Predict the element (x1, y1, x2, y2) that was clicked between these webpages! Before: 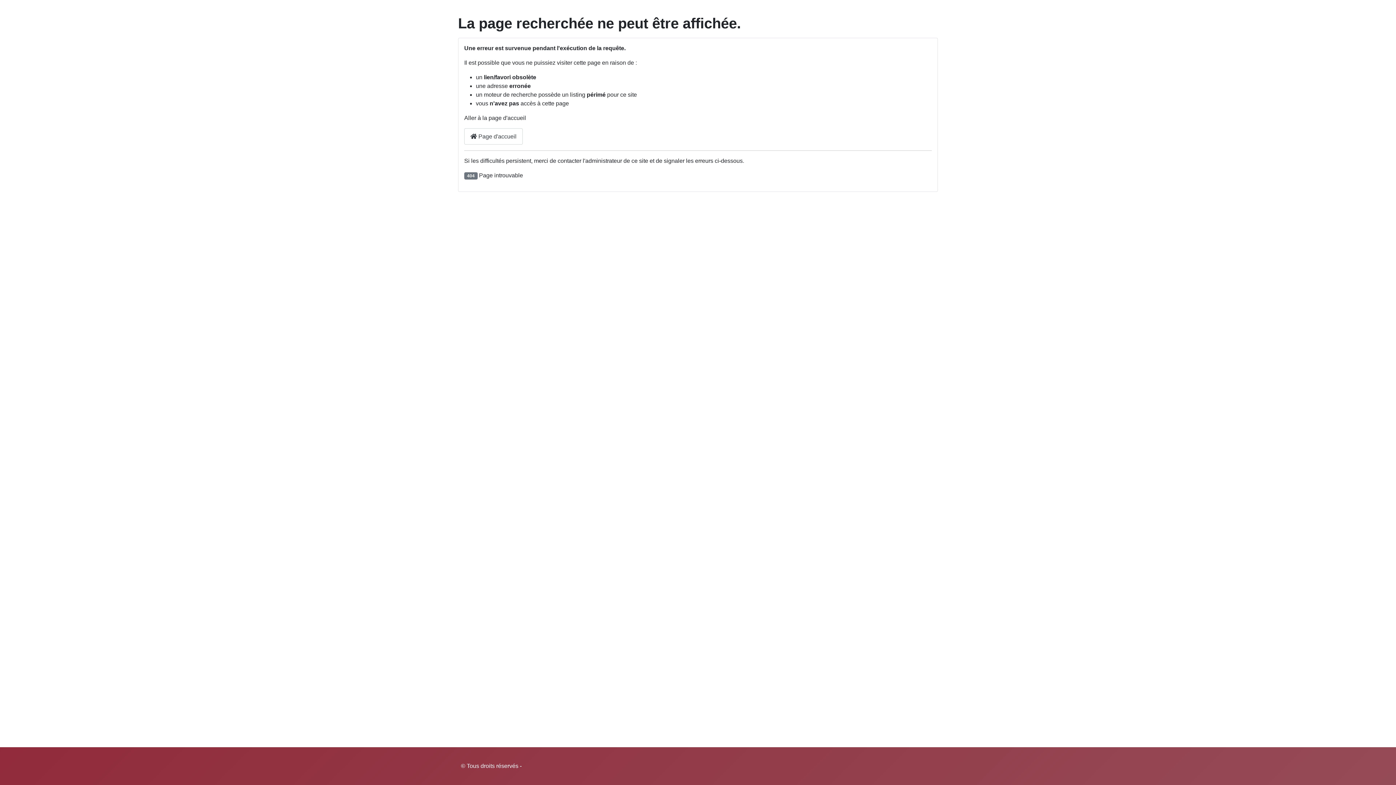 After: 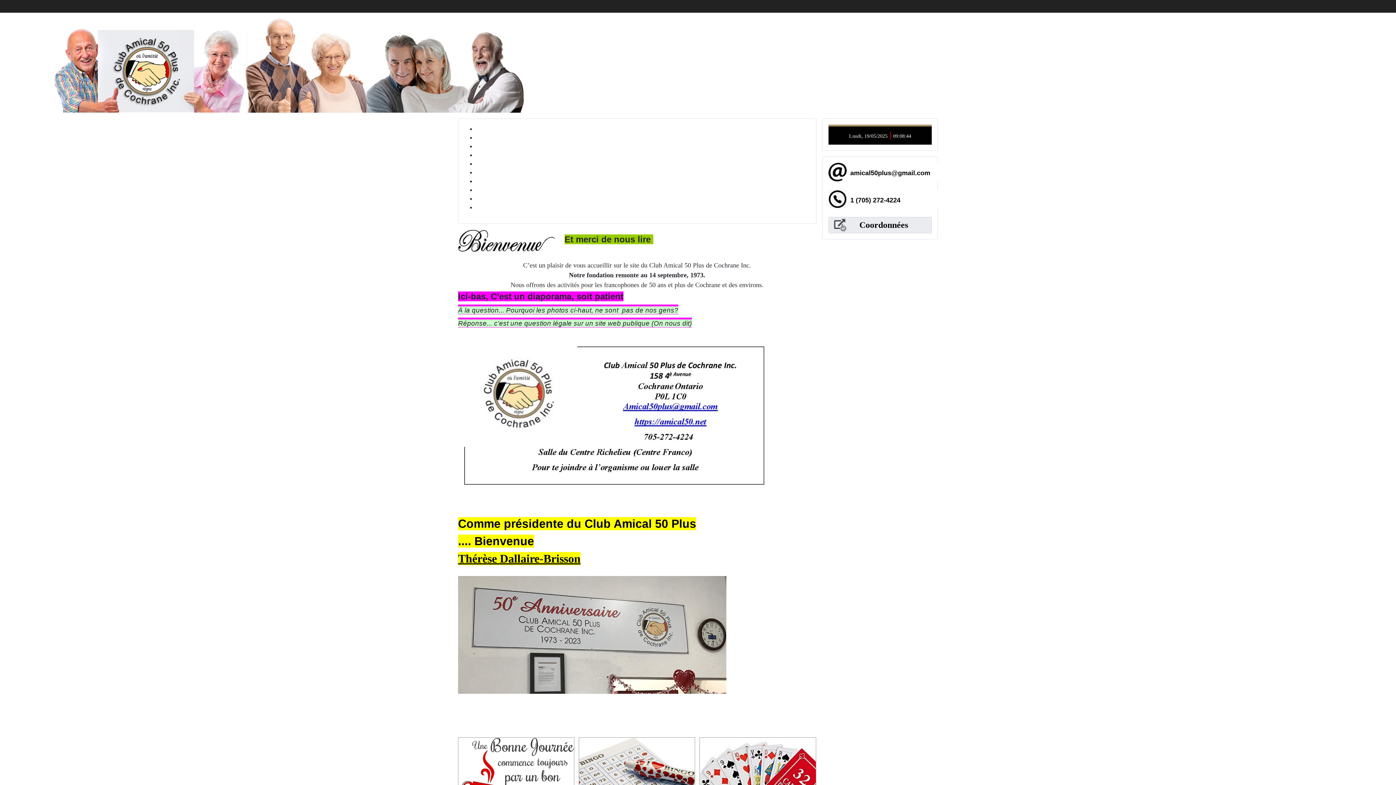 Action: label:  Page d'accueil bbox: (464, 128, 522, 144)